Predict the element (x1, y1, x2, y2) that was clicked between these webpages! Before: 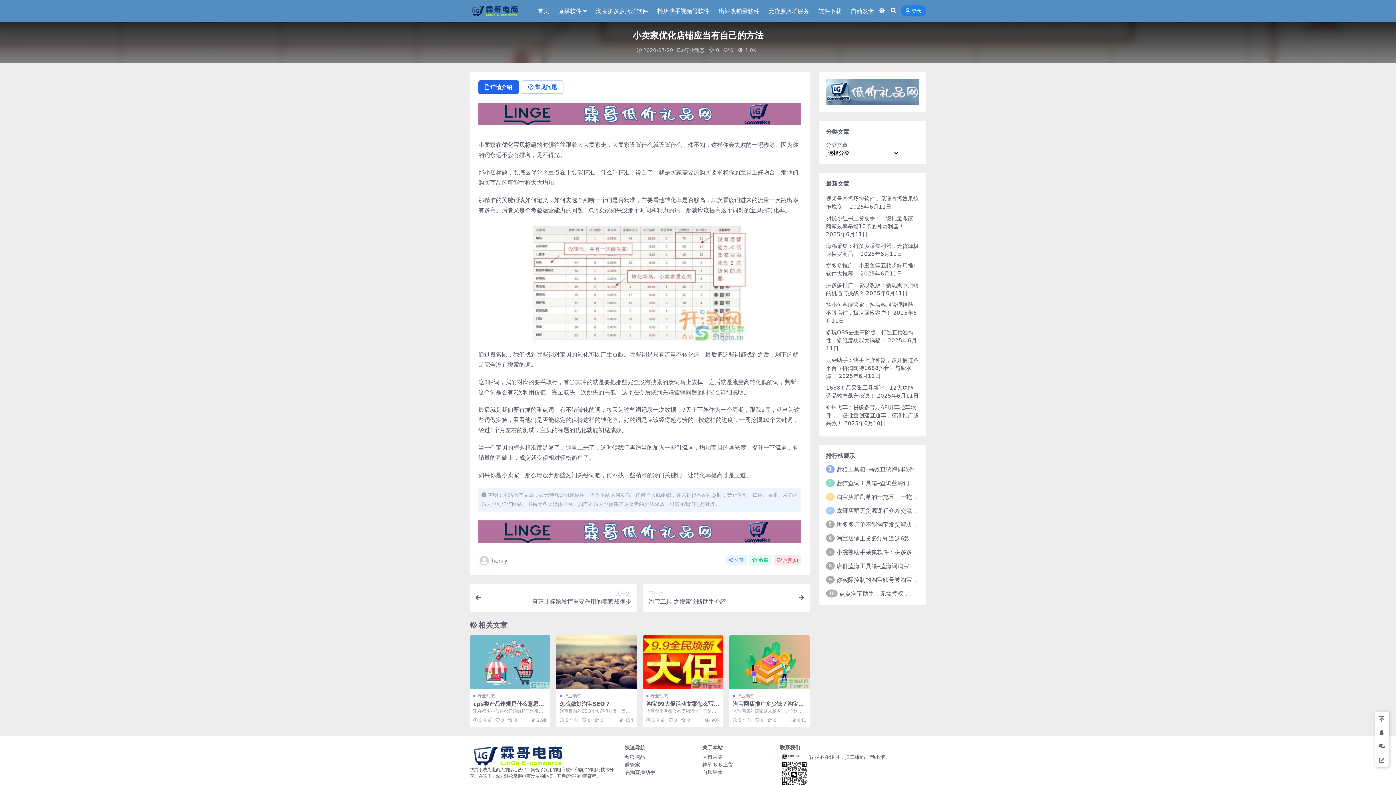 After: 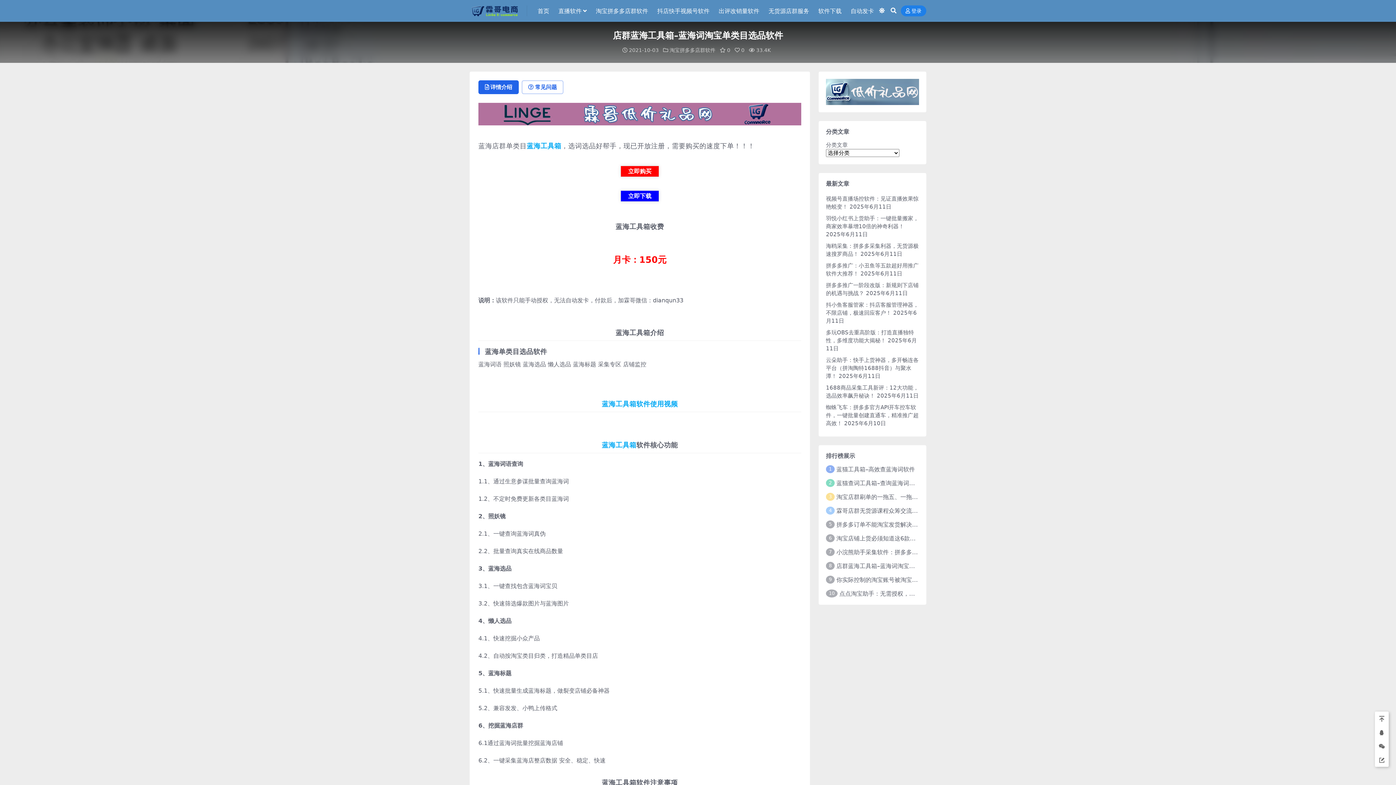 Action: label: 店群蓝海工具箱–蓝海词淘宝单类目选品软件 bbox: (836, 562, 950, 569)